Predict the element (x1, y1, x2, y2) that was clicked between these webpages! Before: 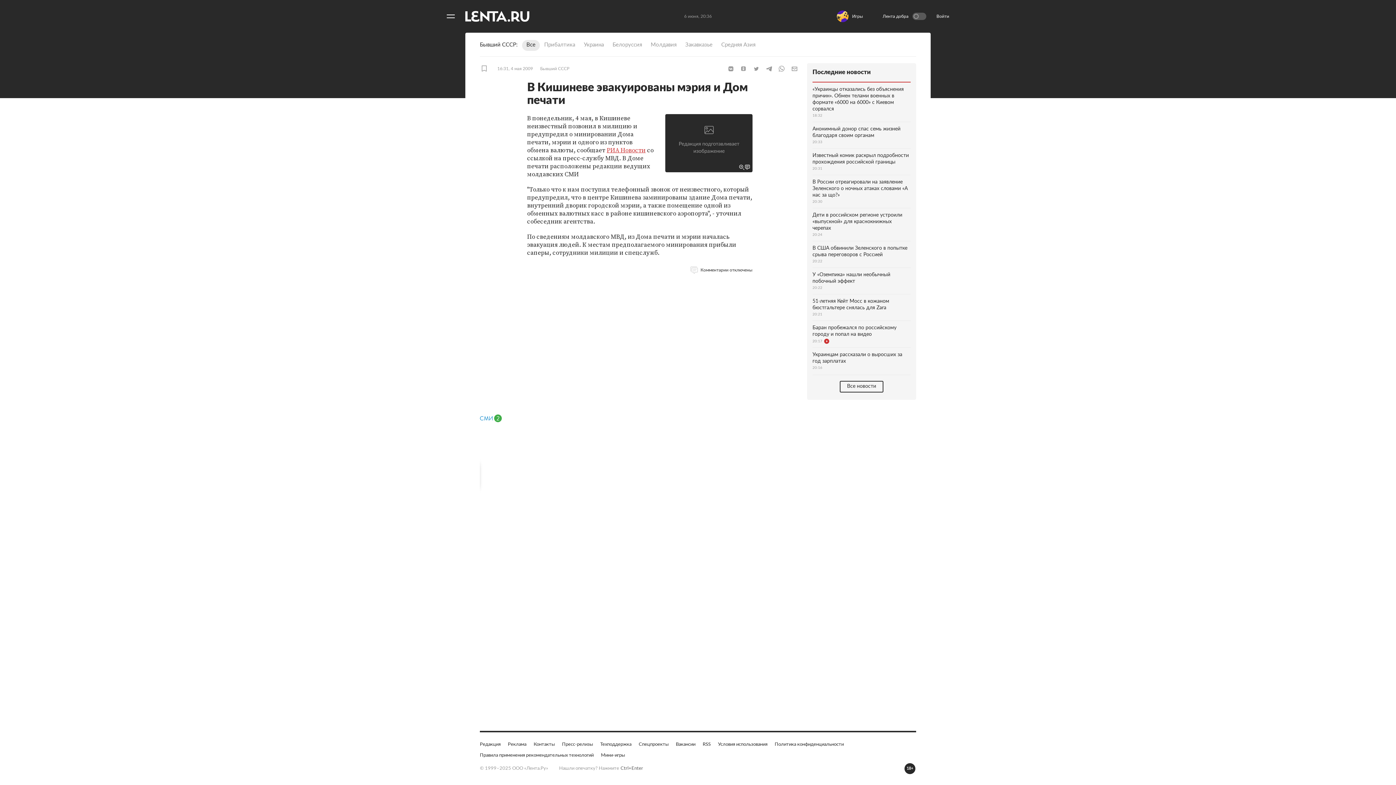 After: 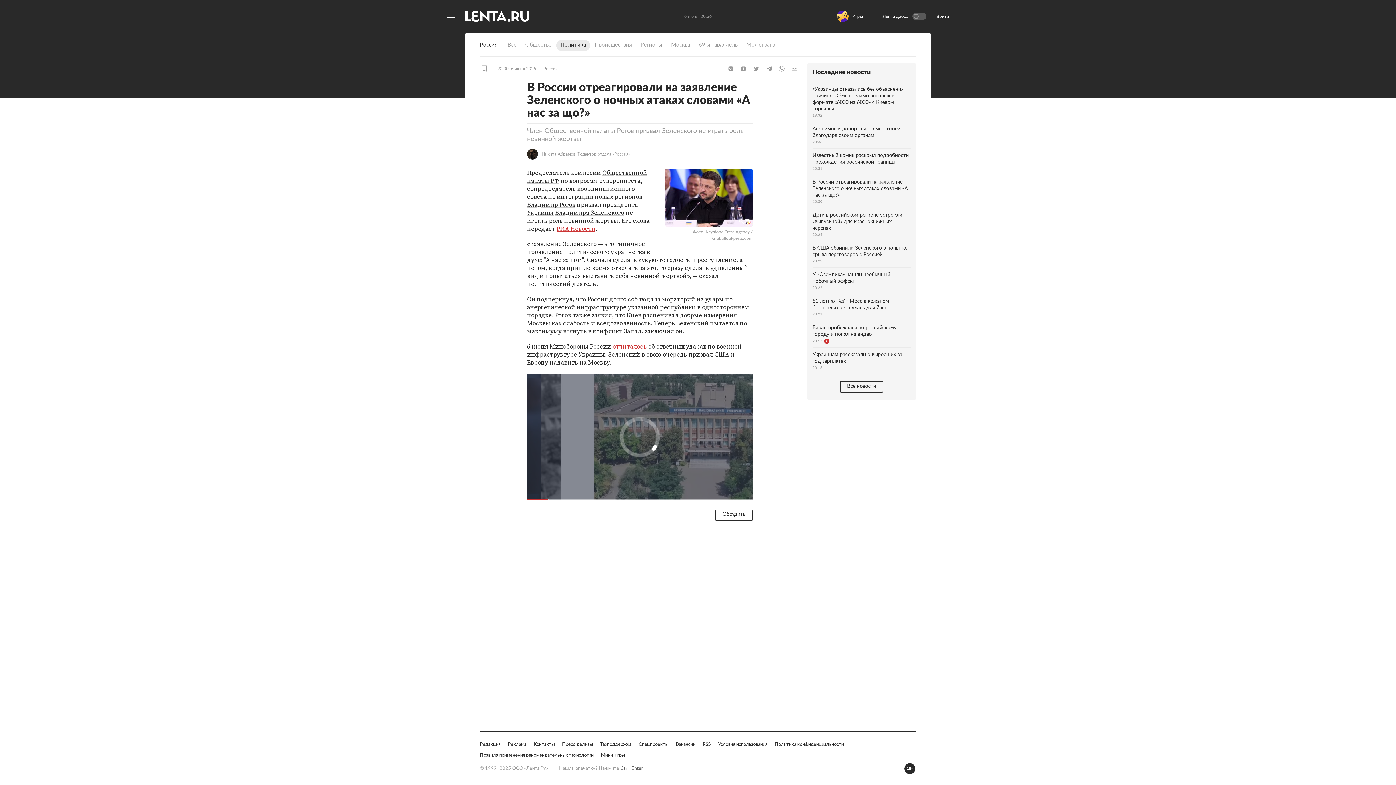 Action: label: В России отреагировали на заявление Зеленского о ночных атаках словами «А нас за що?»
20:30 bbox: (812, 175, 910, 208)